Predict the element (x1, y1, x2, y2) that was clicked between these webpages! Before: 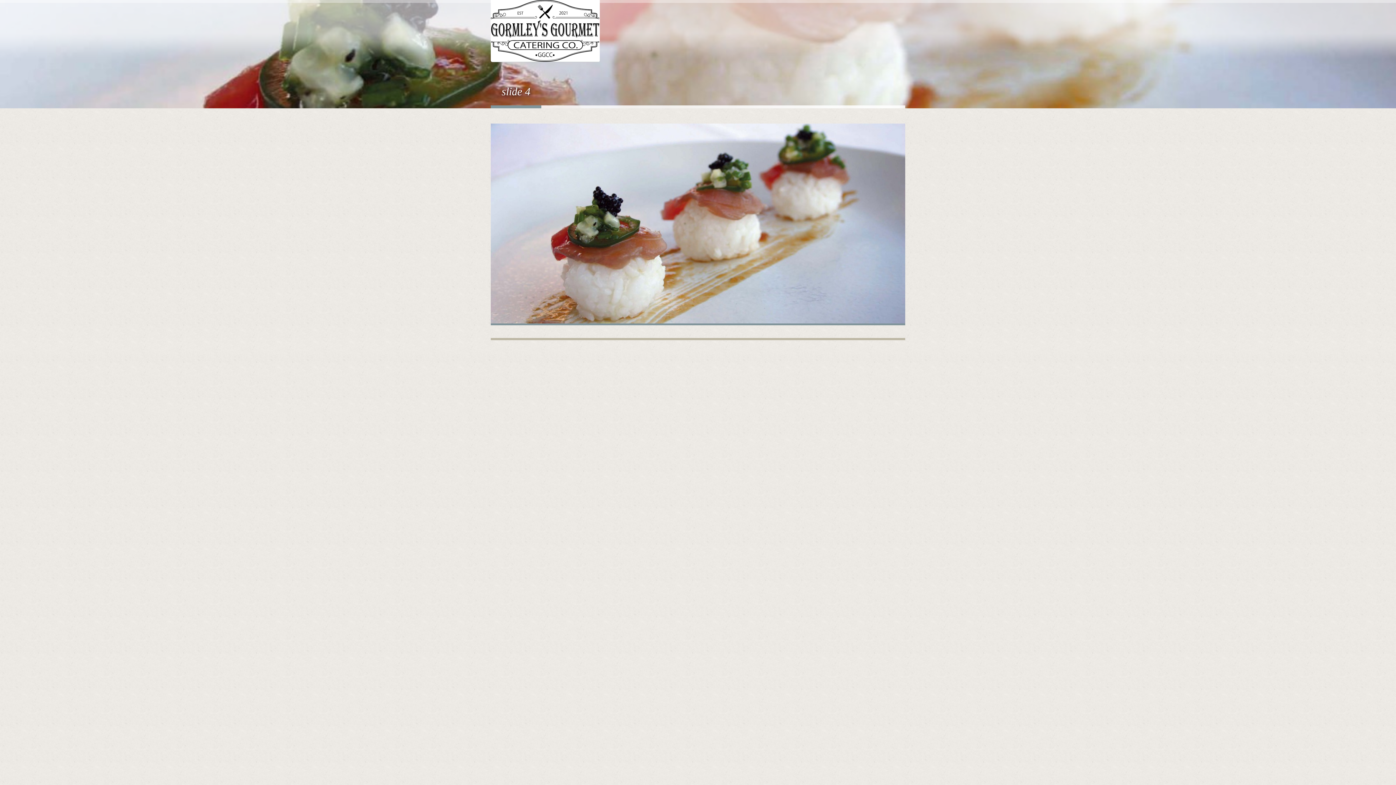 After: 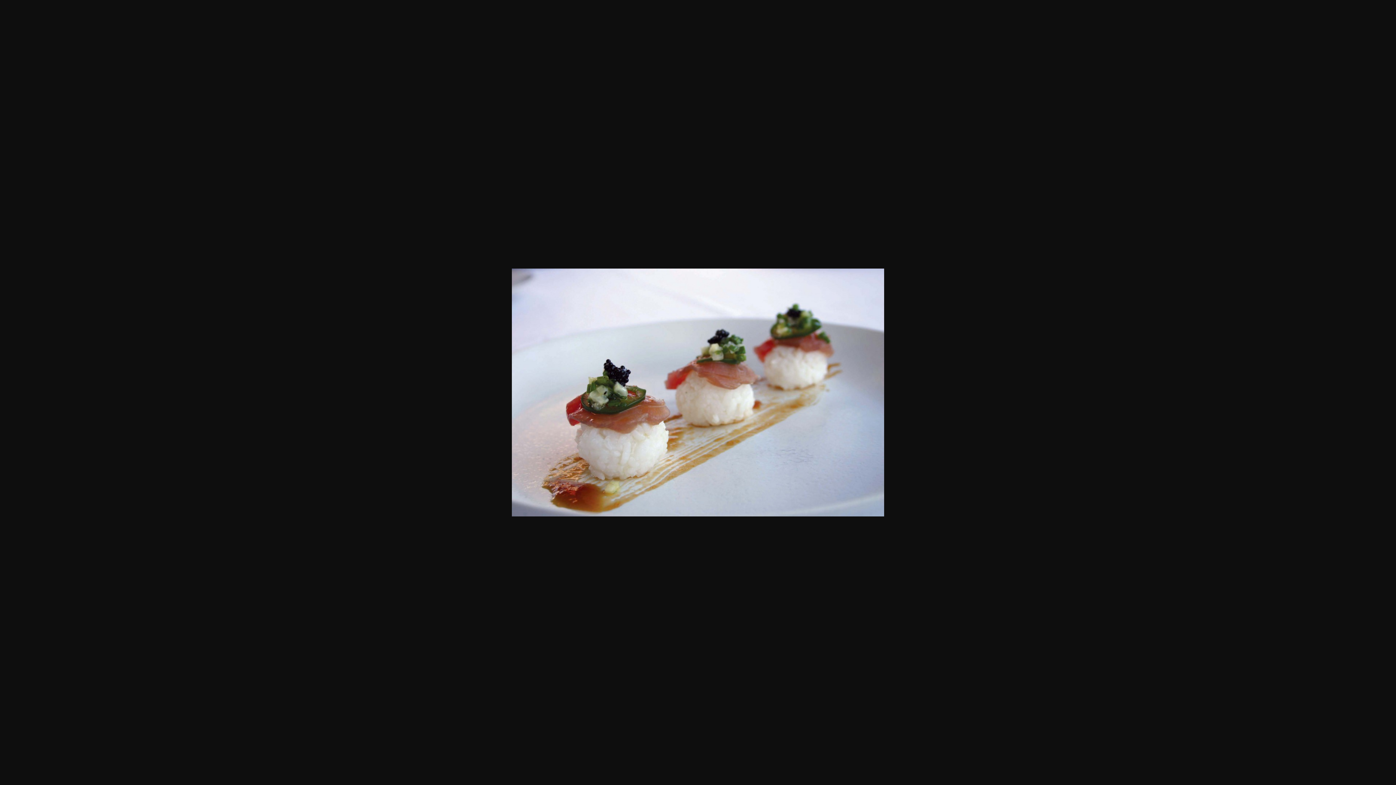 Action: bbox: (490, 220, 905, 227)